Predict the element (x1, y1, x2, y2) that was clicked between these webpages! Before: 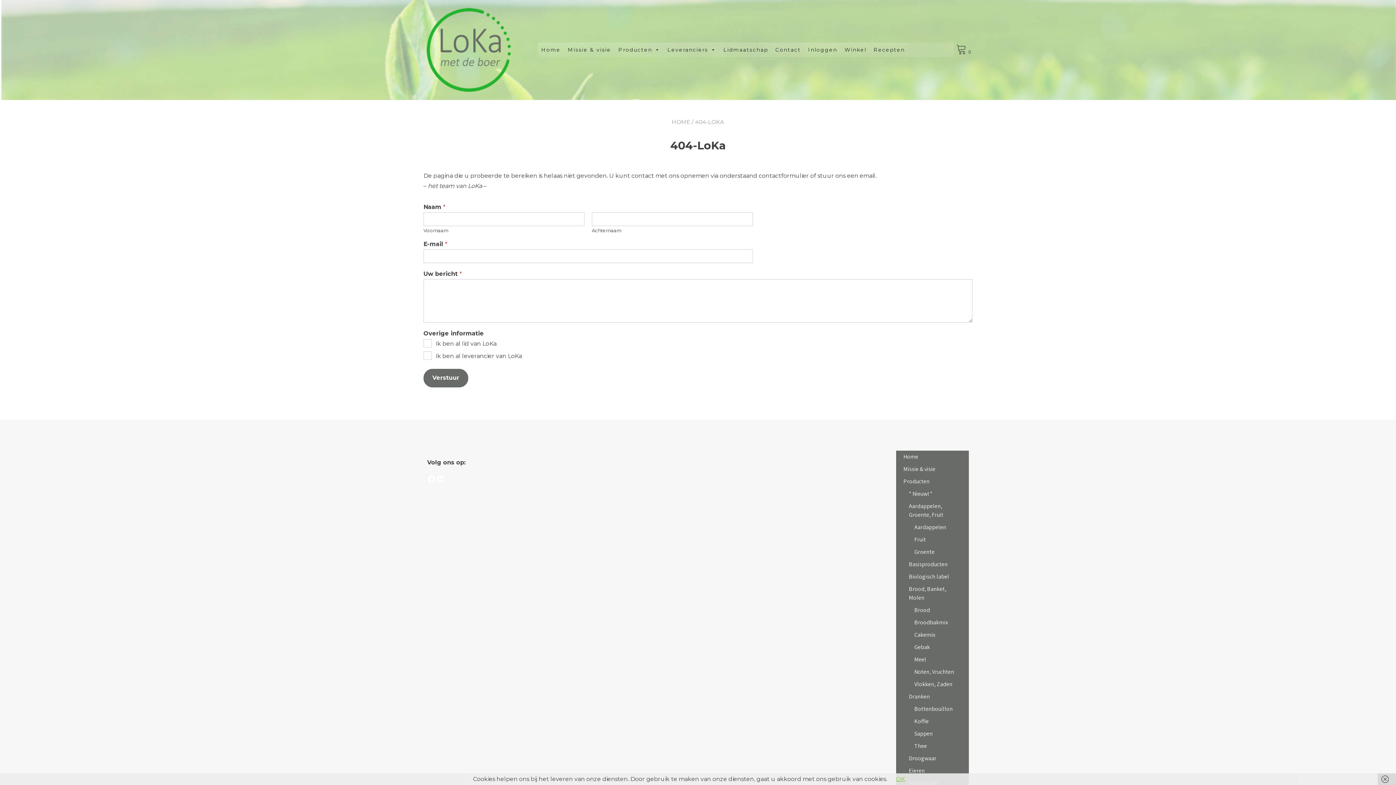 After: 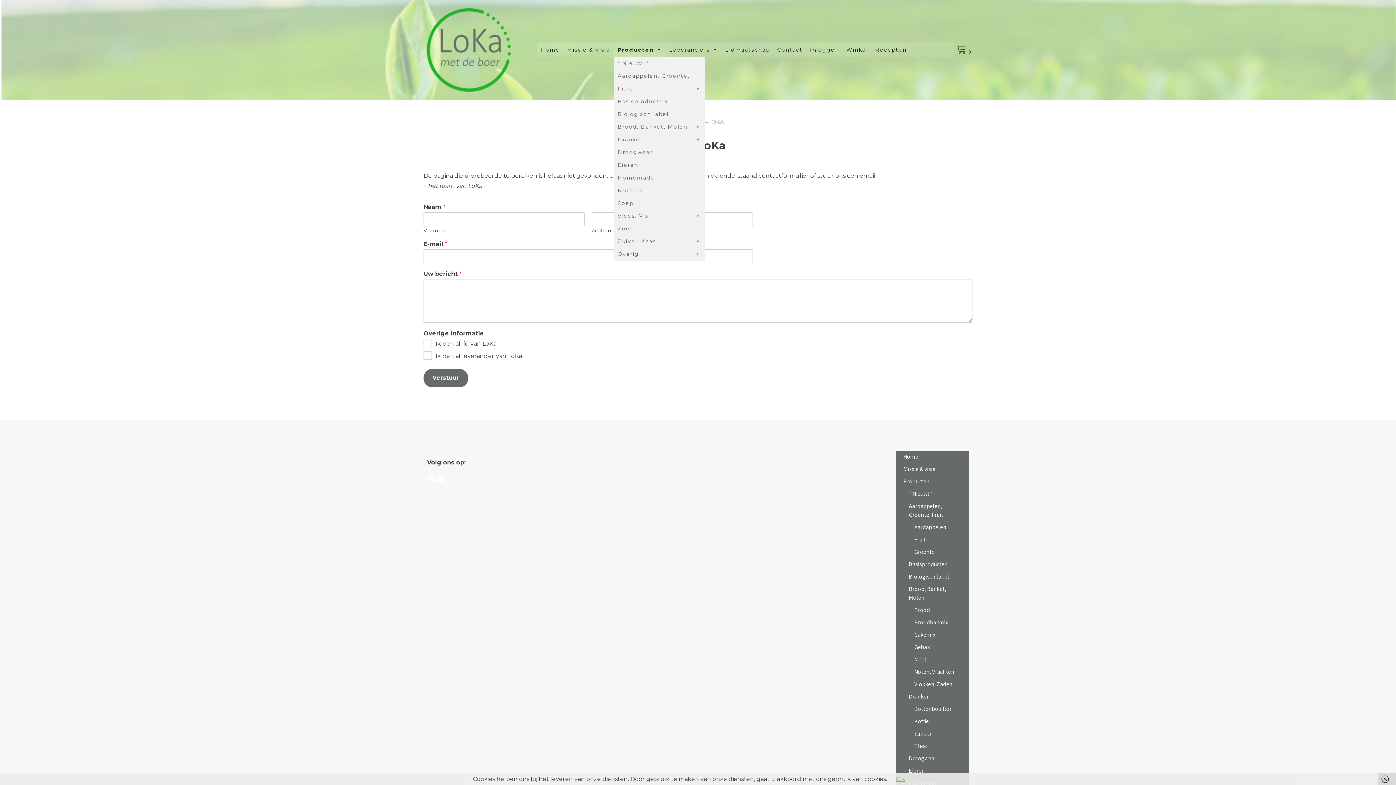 Action: bbox: (614, 42, 664, 57) label: Producten